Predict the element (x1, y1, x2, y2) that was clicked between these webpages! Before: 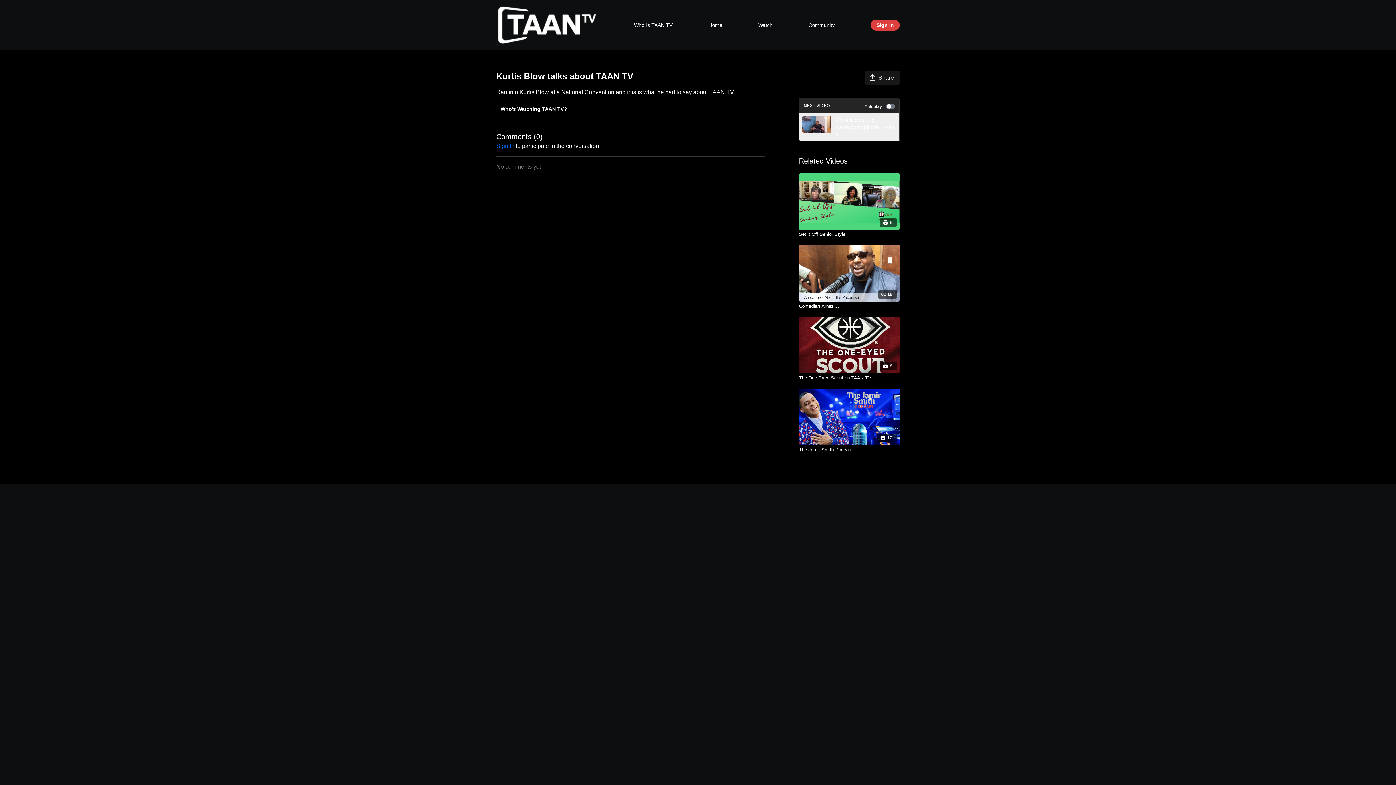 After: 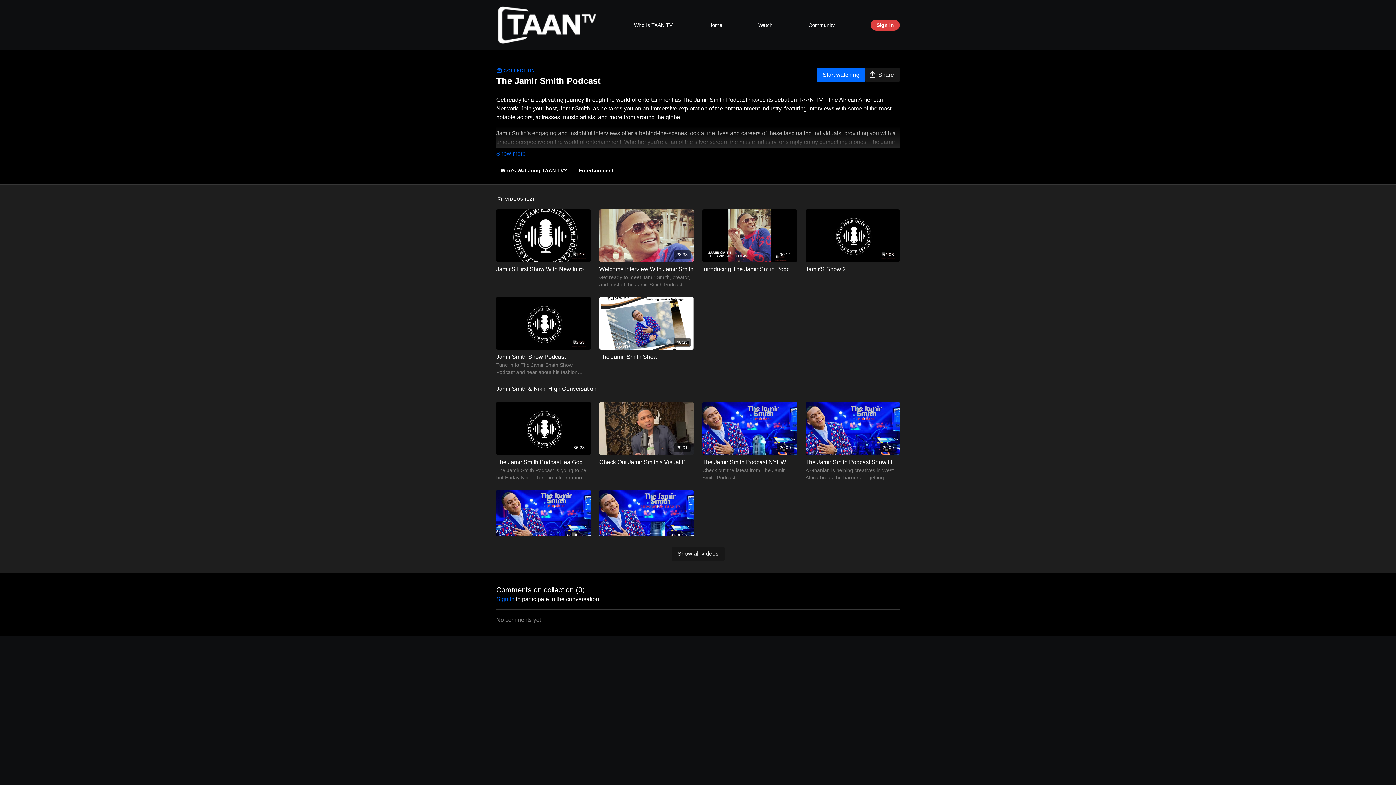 Action: bbox: (799, 446, 900, 453) label: The Jamir Smith Podcast 